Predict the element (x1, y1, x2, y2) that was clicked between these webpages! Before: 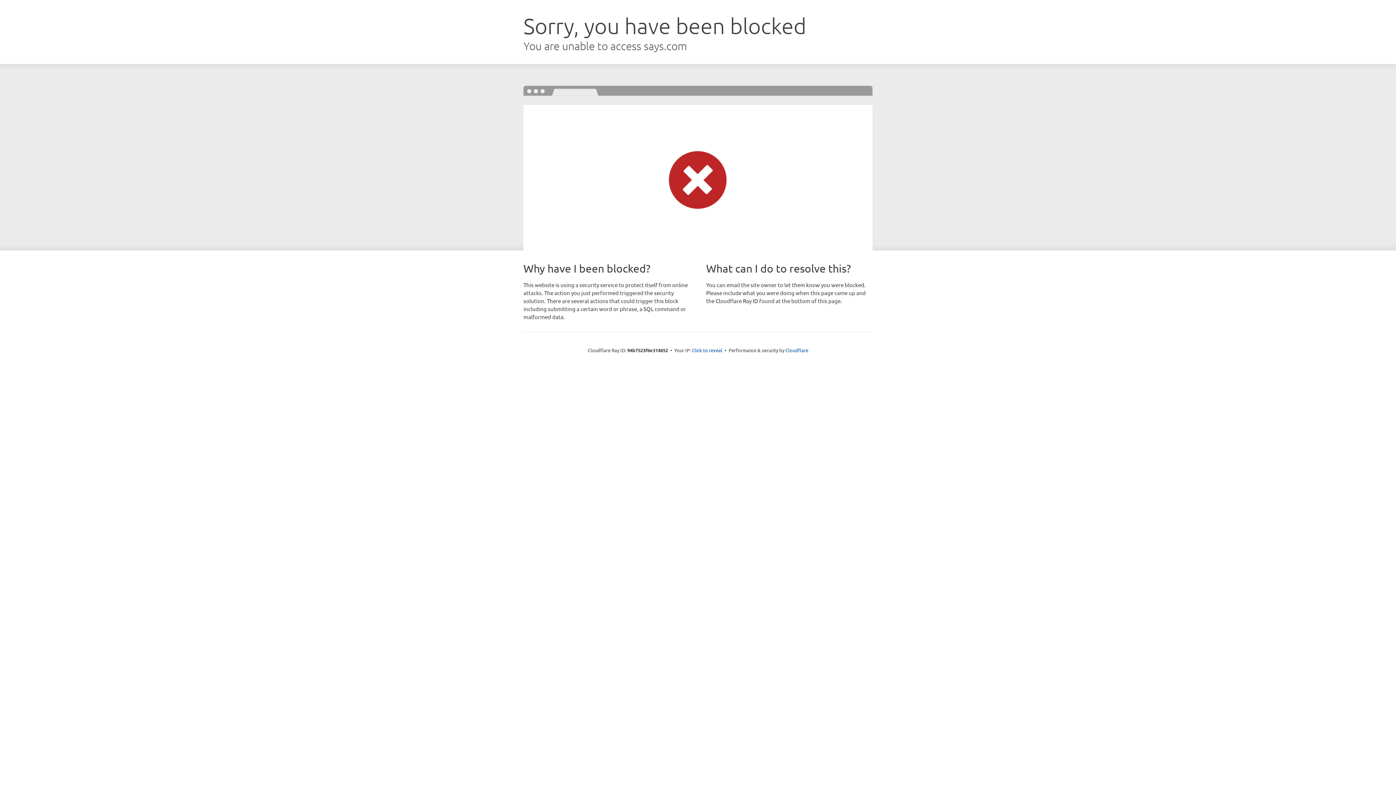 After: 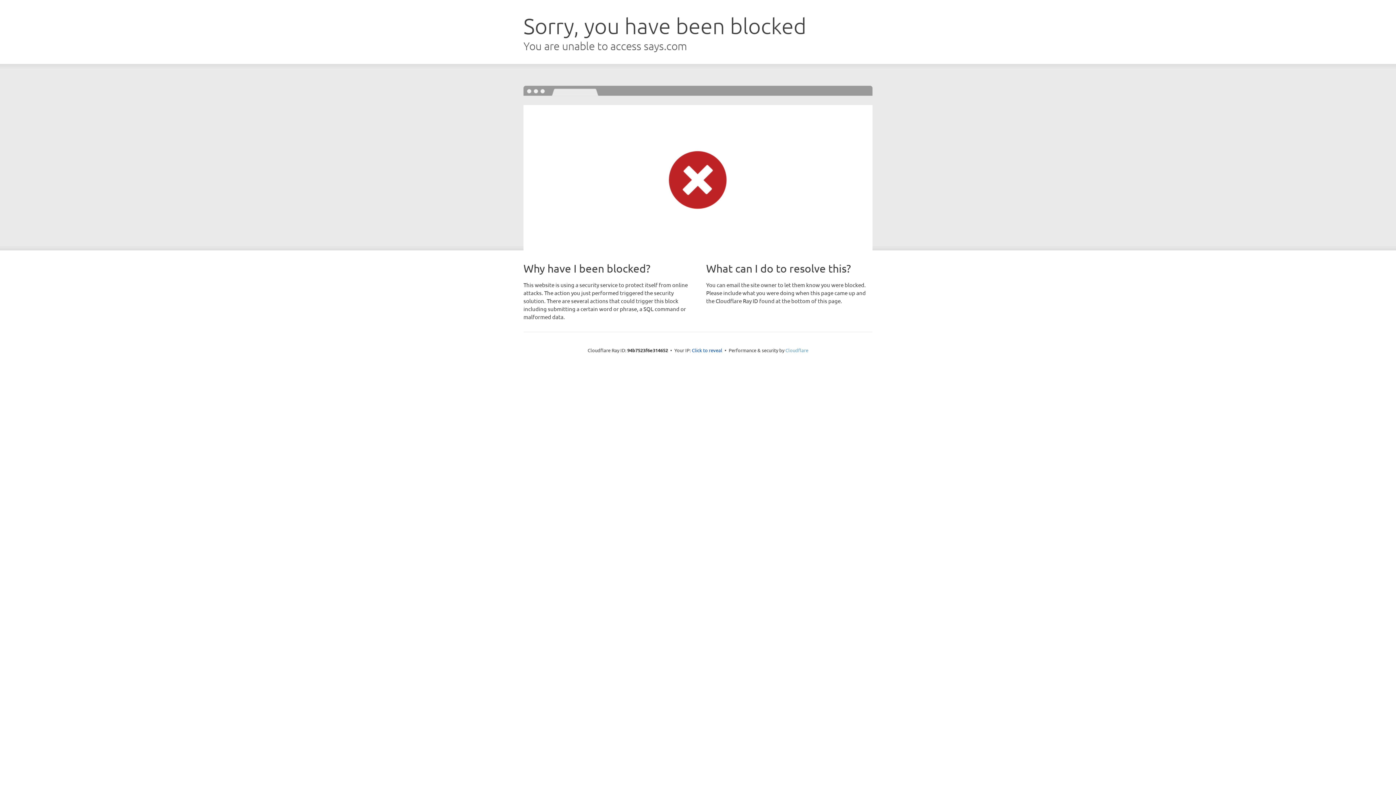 Action: bbox: (785, 347, 808, 353) label: Cloudflare